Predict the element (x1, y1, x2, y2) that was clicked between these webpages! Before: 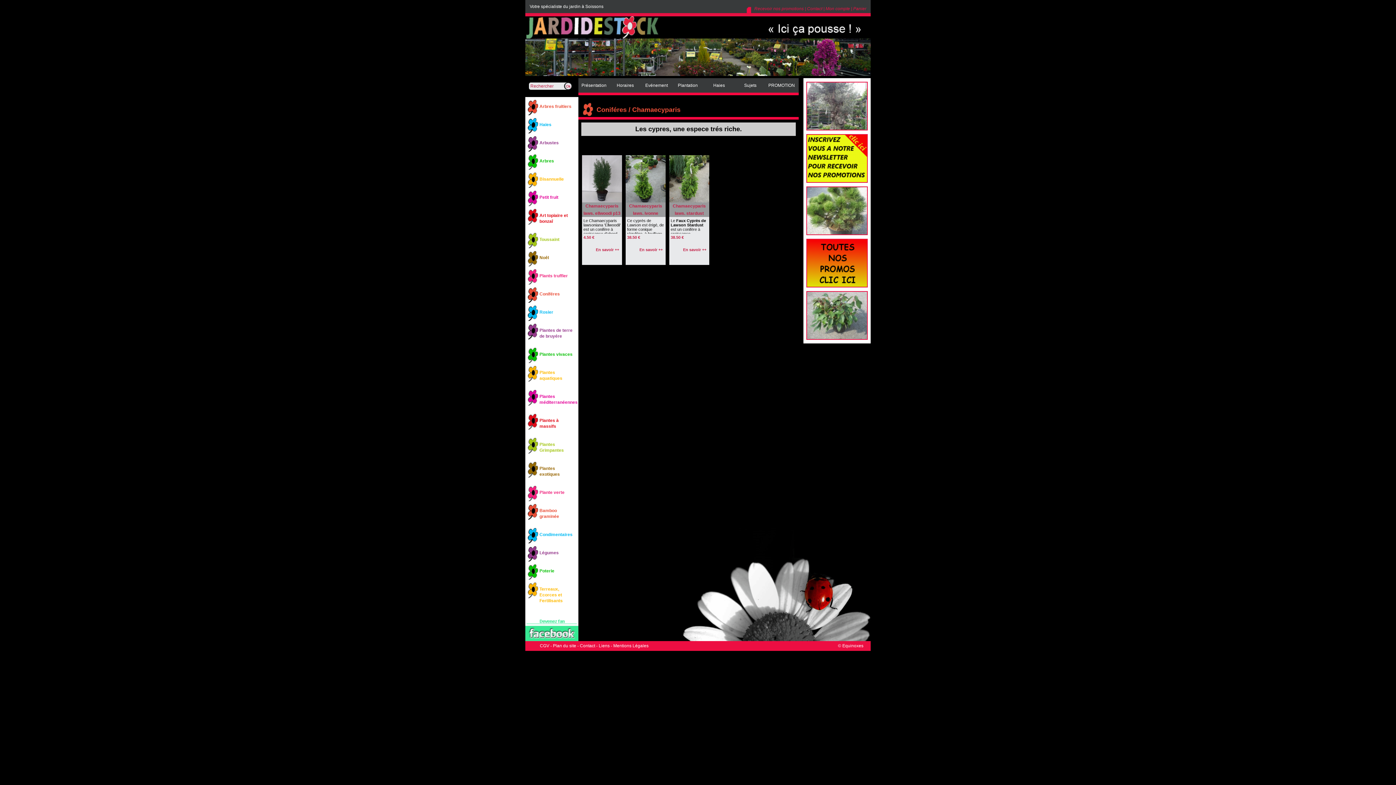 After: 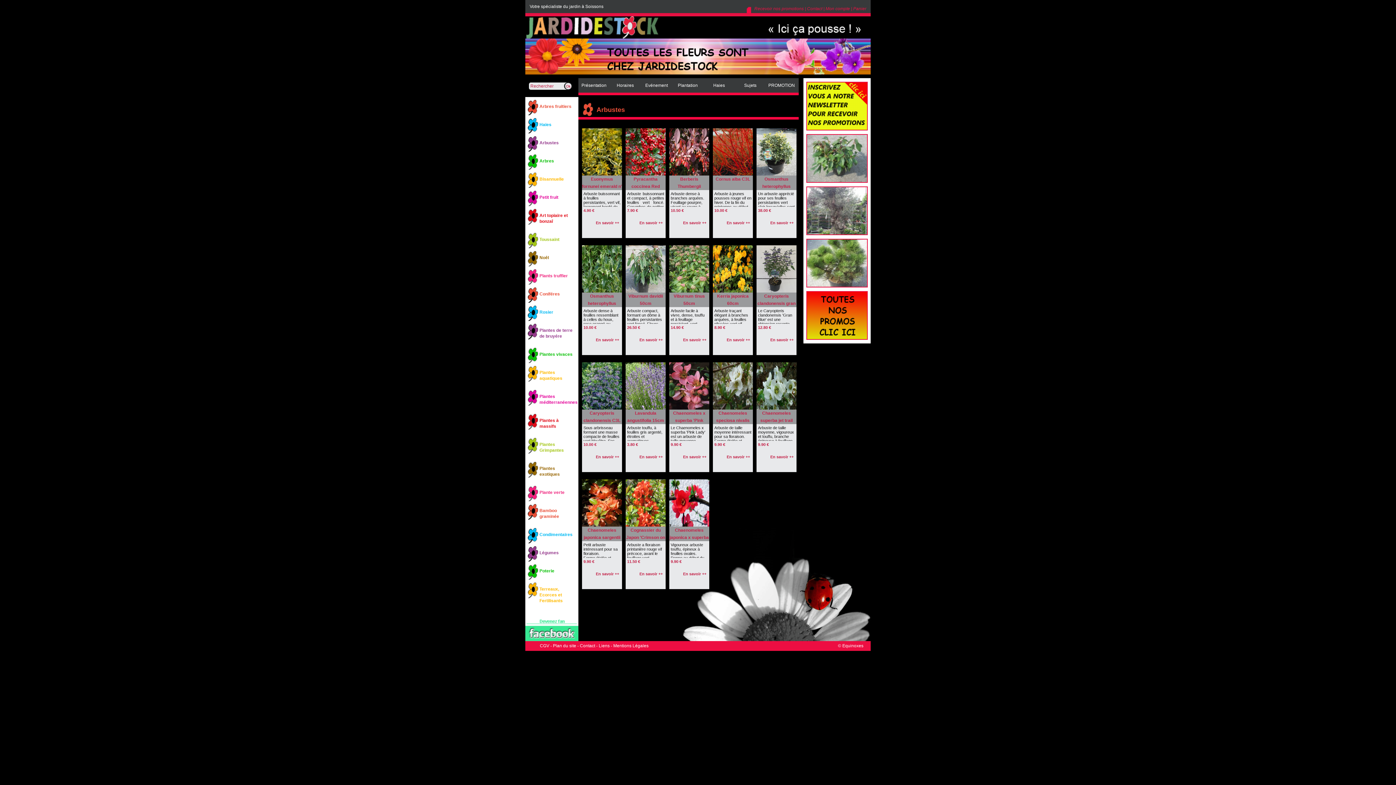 Action: label: Arbustes bbox: (528, 136, 576, 151)